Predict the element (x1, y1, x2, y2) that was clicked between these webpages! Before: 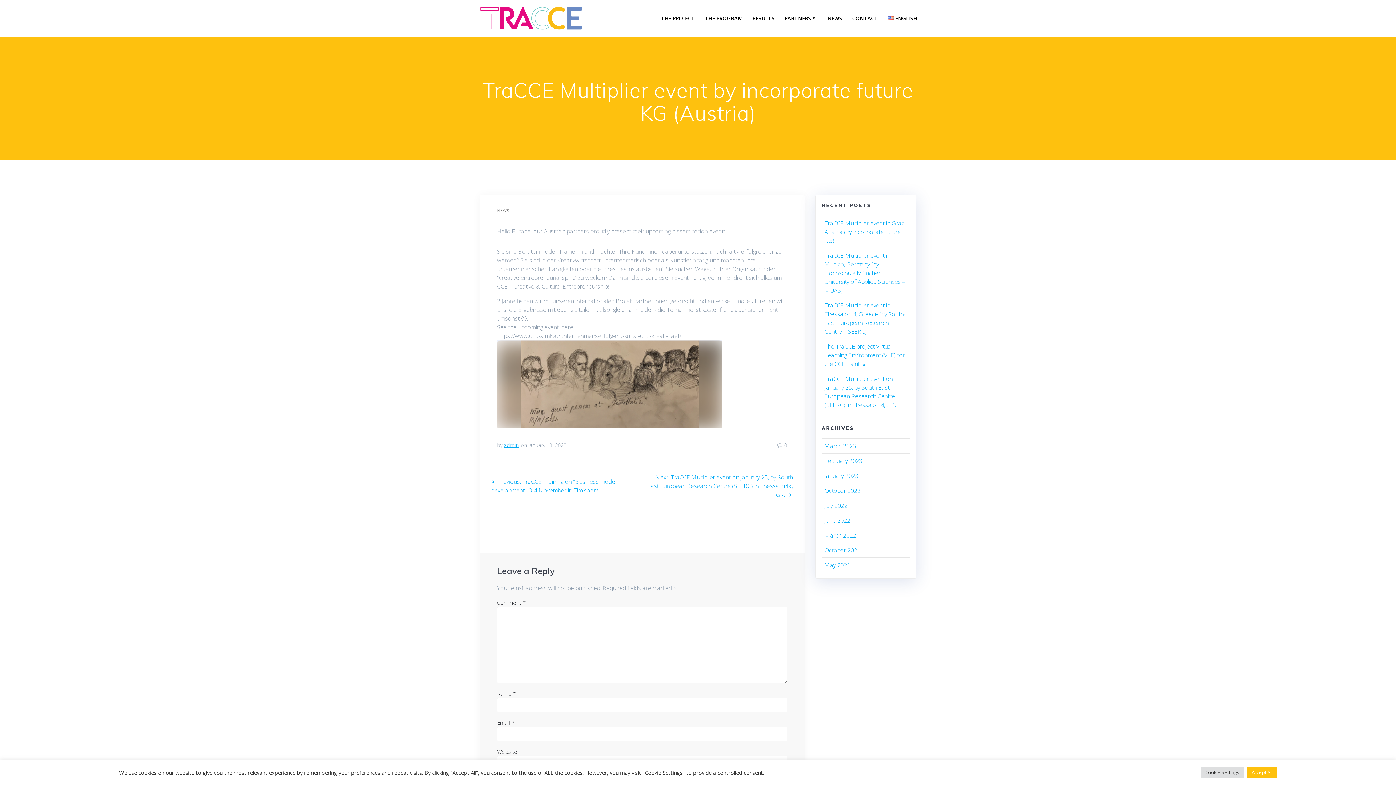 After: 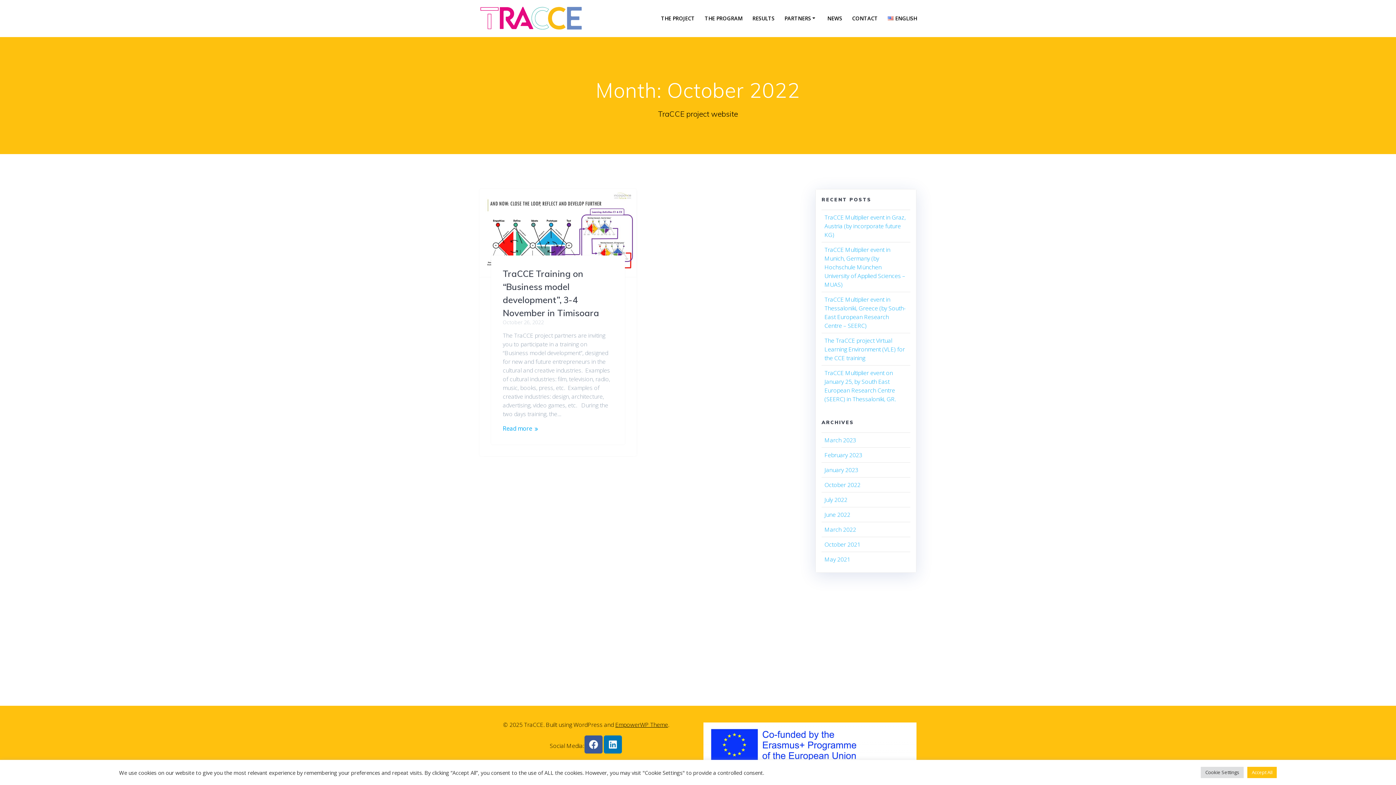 Action: label: October 2022 bbox: (824, 486, 860, 494)